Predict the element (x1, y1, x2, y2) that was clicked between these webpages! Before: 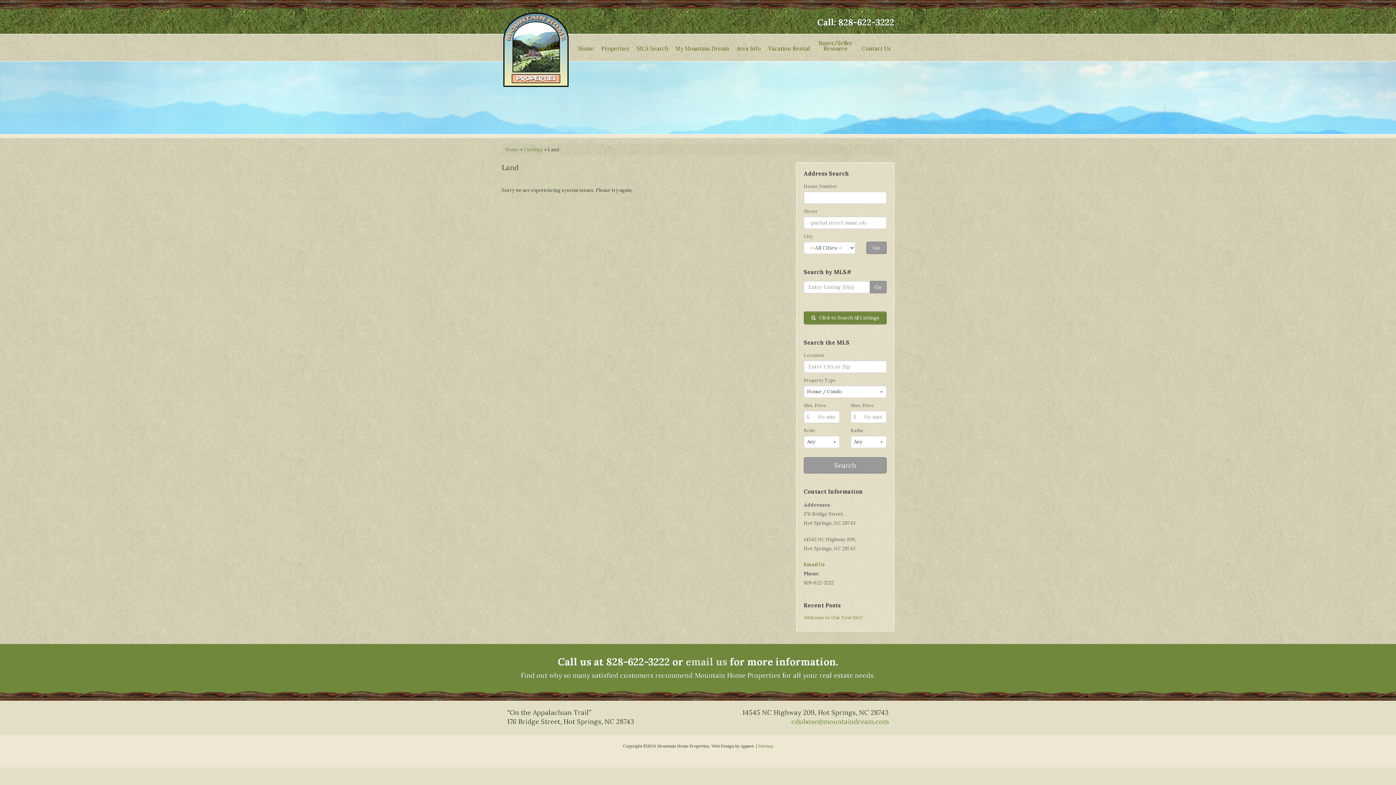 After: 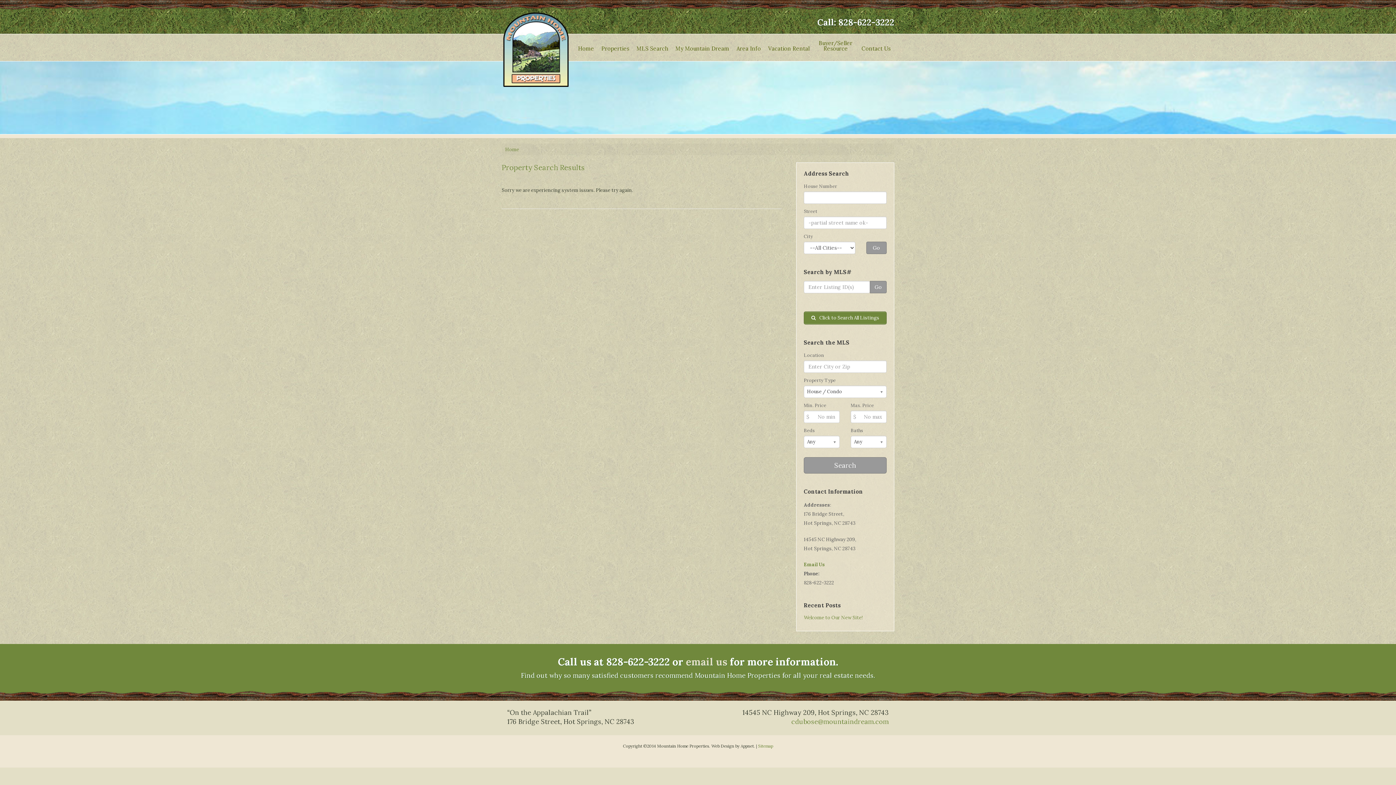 Action: label: Search bbox: (866, 241, 886, 254)